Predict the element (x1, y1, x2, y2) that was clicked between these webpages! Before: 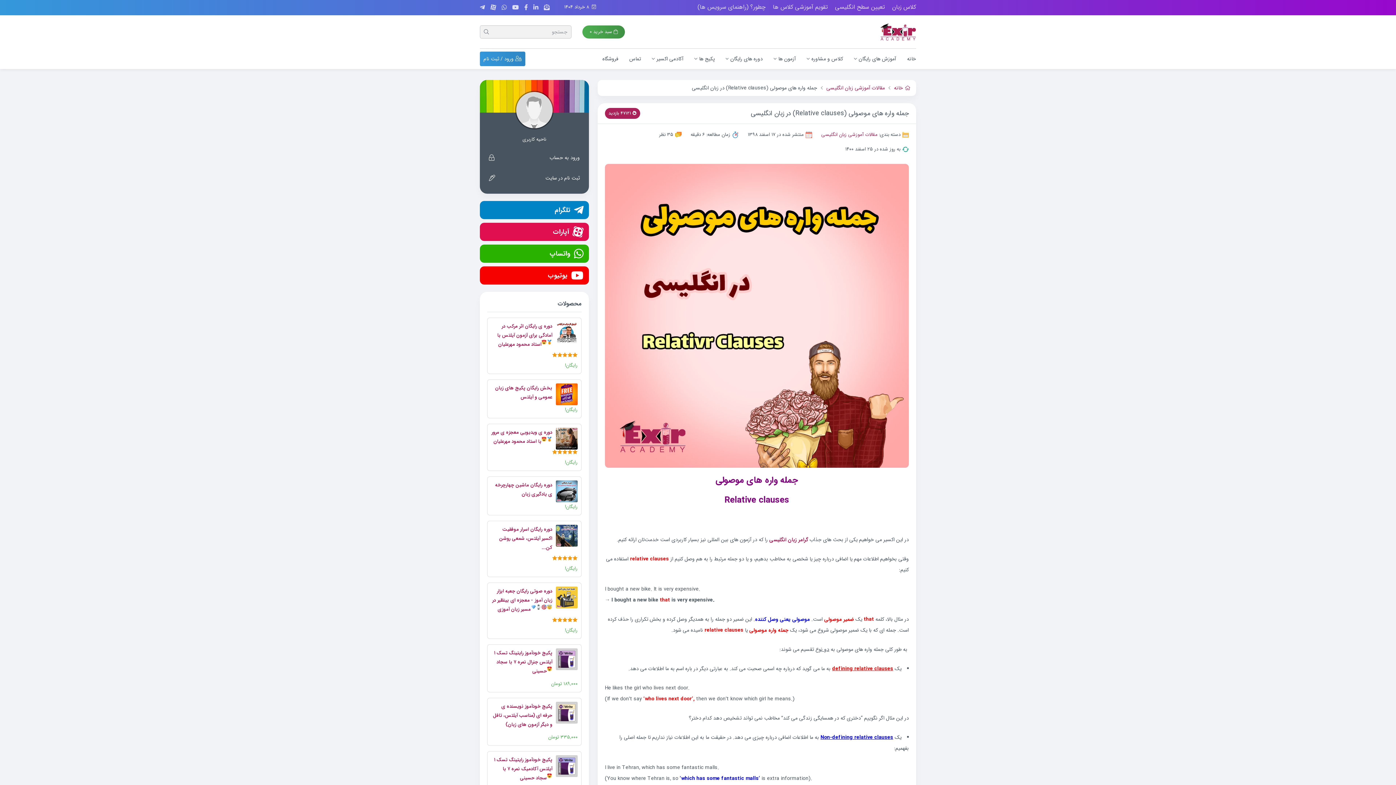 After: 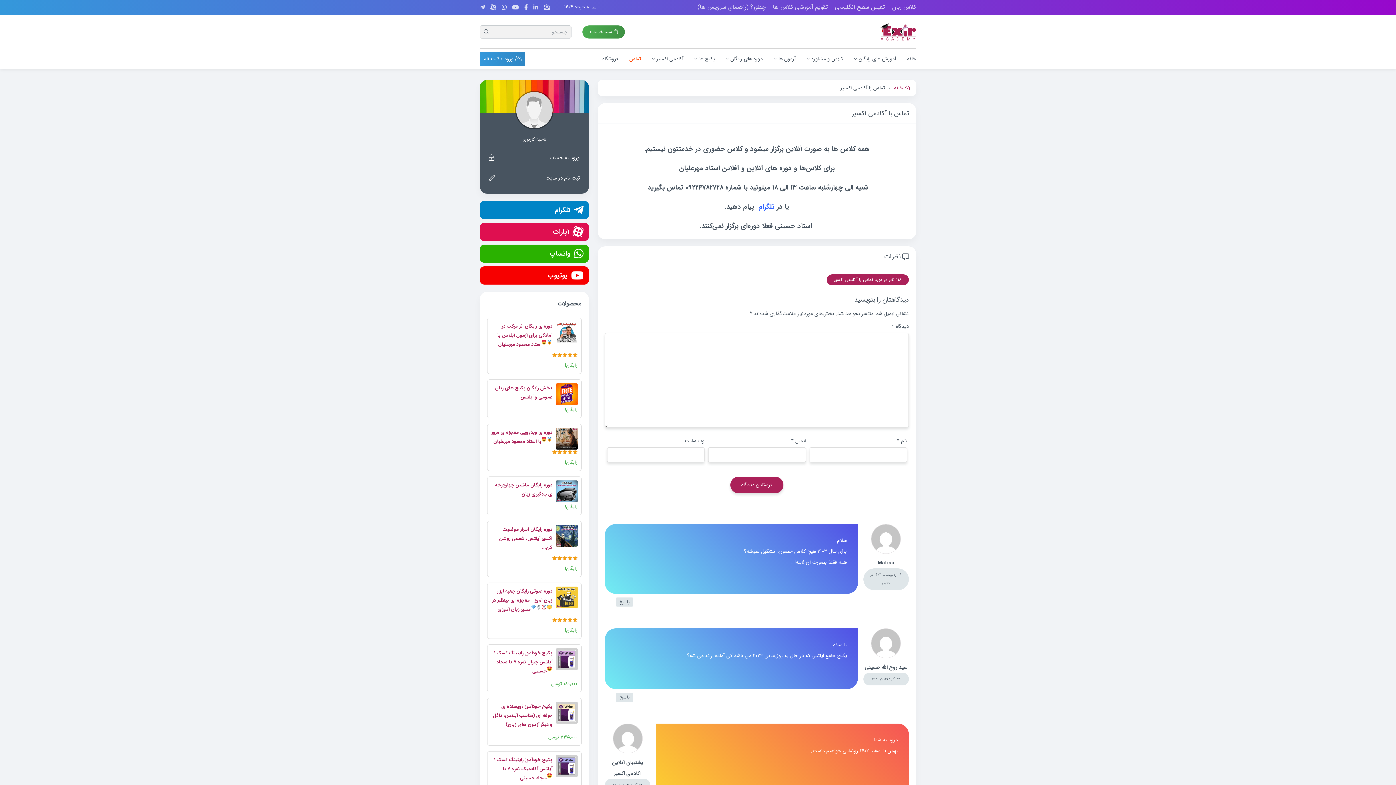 Action: label: تماس bbox: (629, 48, 641, 69)